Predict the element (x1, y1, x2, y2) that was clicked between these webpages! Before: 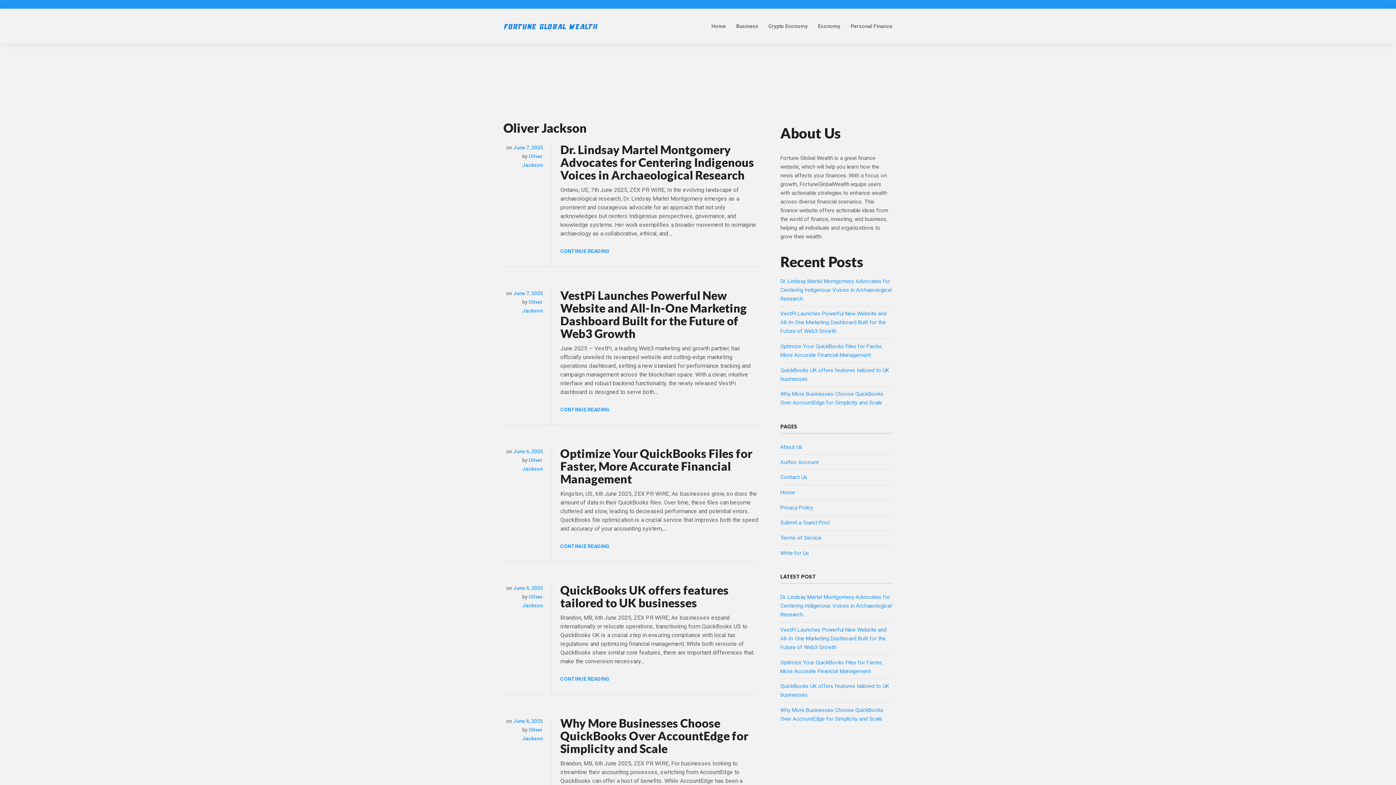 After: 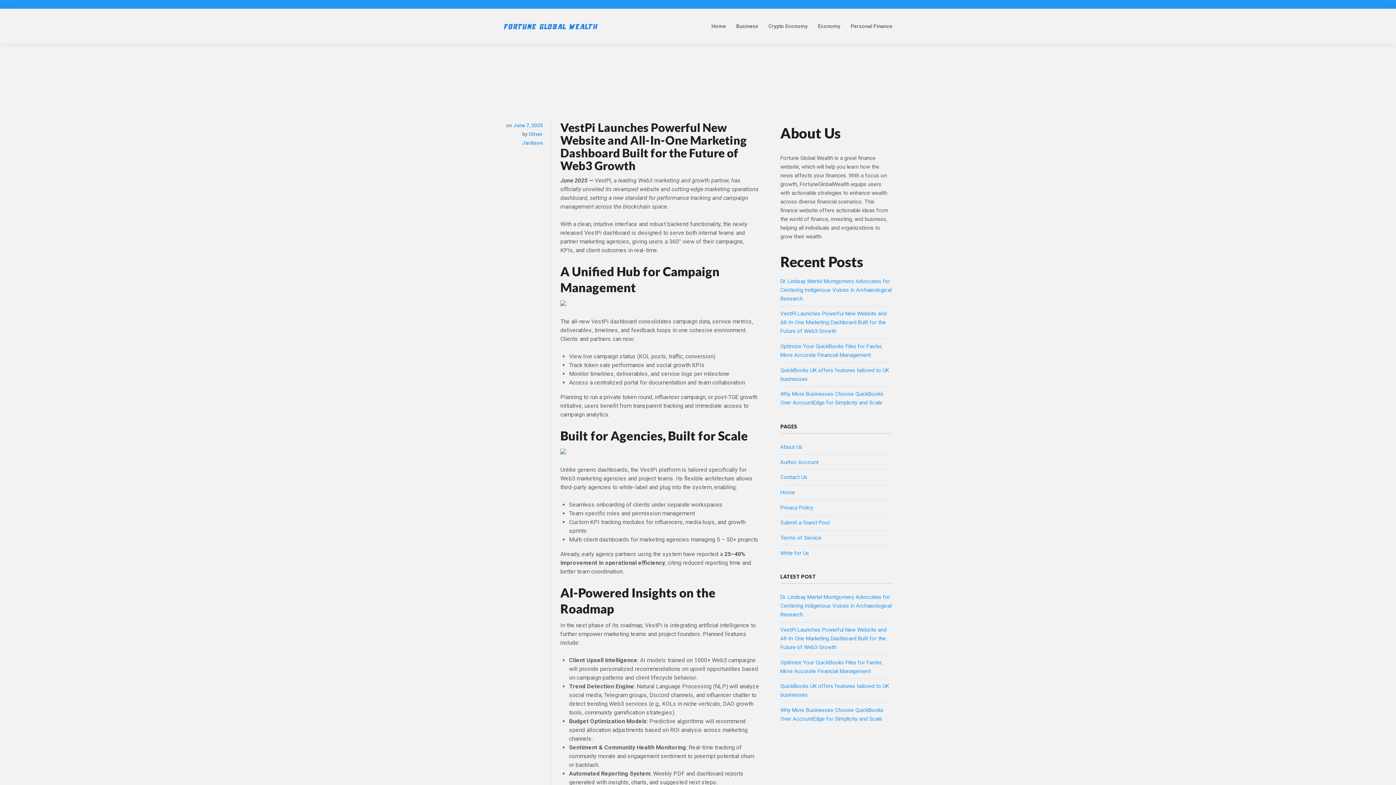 Action: label: VestPi Launches Powerful New Website and All-In-One Marketing Dashboard Built for the Future of Web3 Growth bbox: (560, 288, 747, 340)